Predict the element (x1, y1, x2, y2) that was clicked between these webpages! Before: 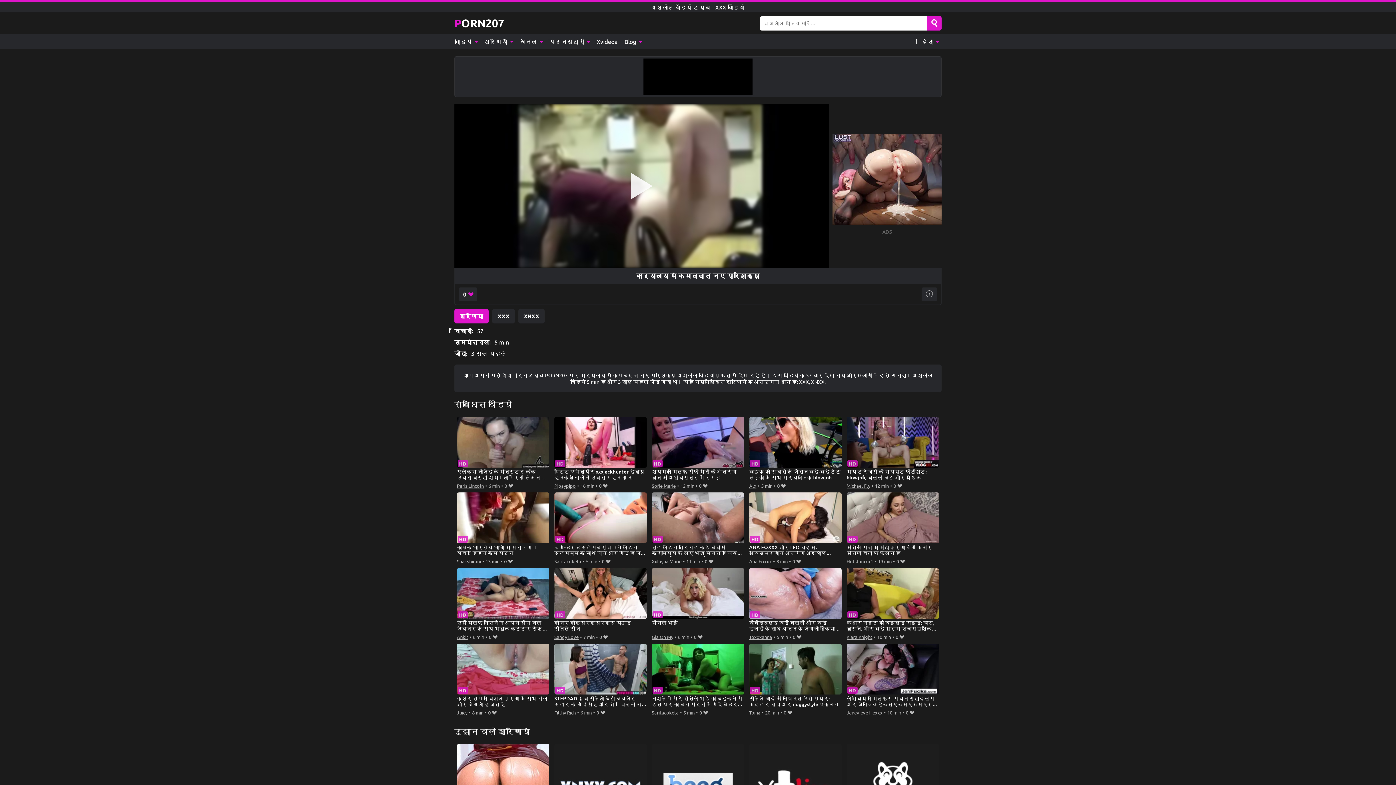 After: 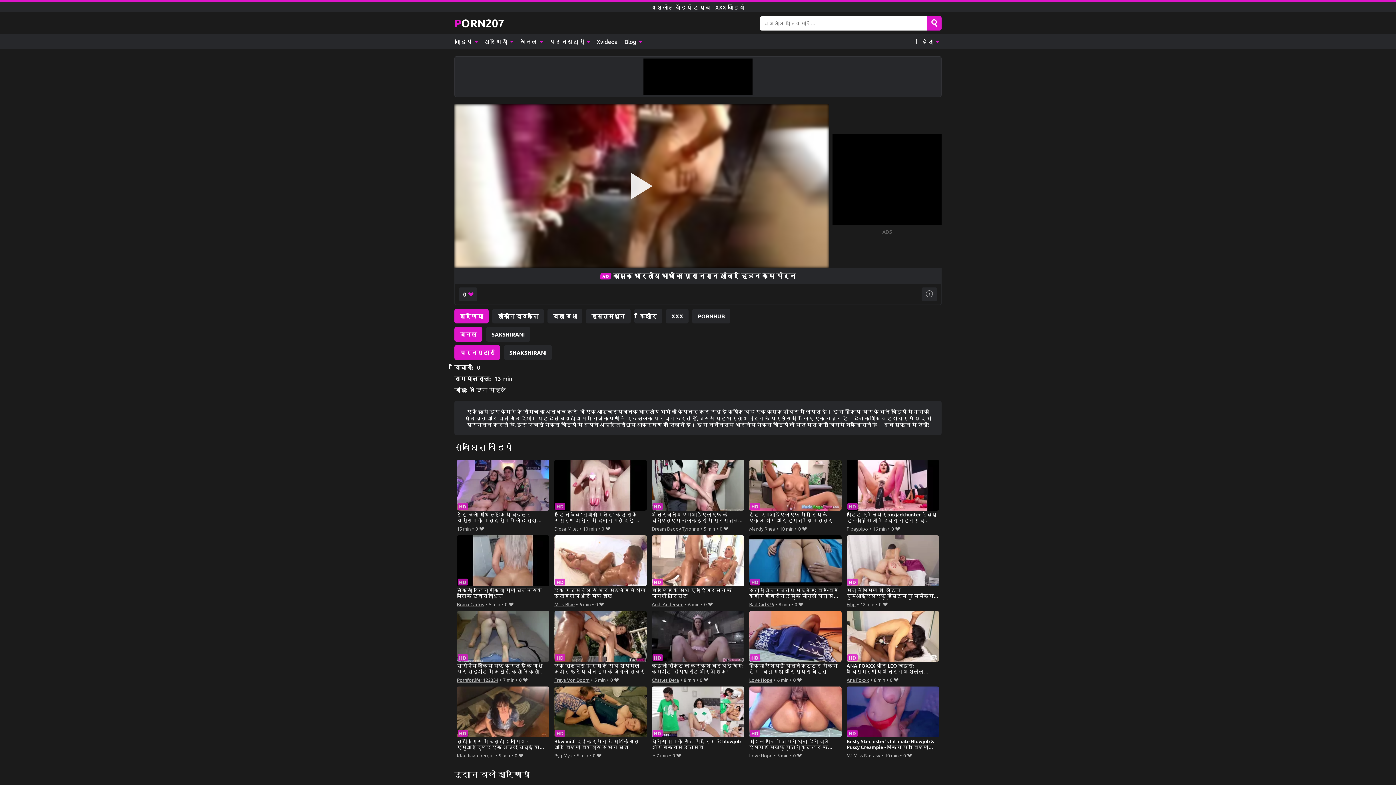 Action: label: कामुक भारतीय भाभी का पूरा नग्न शॉवर हिडन कैम पोर्न bbox: (456, 492, 549, 557)